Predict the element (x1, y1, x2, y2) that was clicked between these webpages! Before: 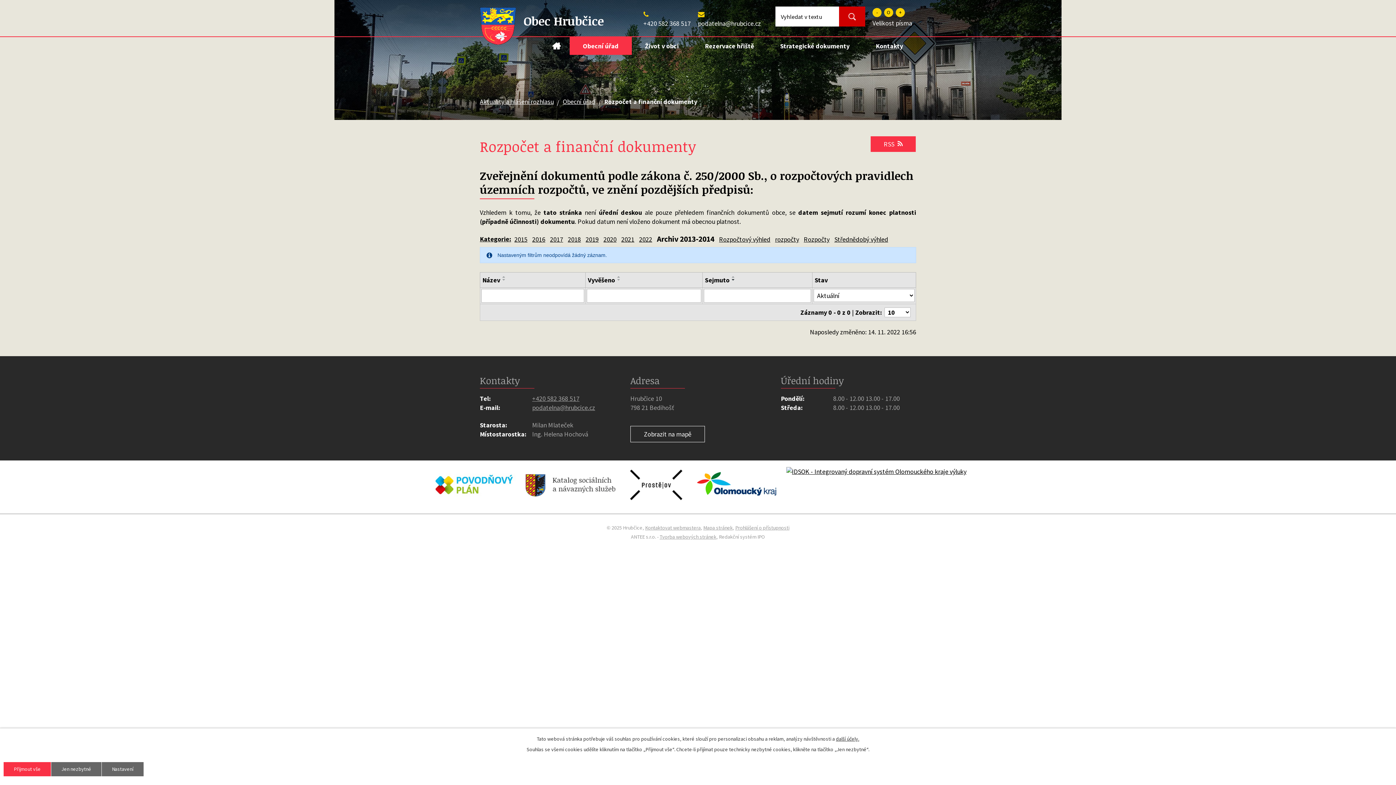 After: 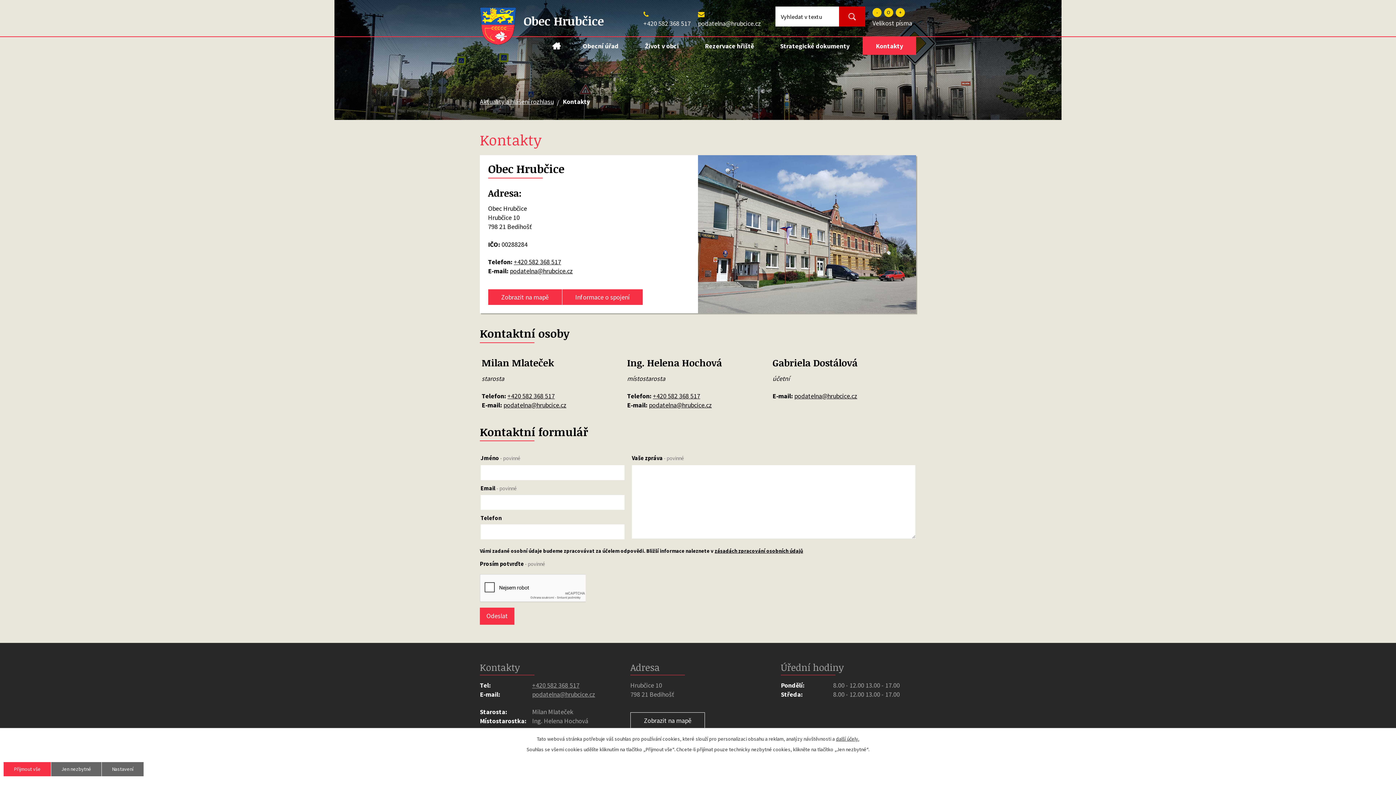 Action: label: Kontakty bbox: (862, 37, 916, 54)